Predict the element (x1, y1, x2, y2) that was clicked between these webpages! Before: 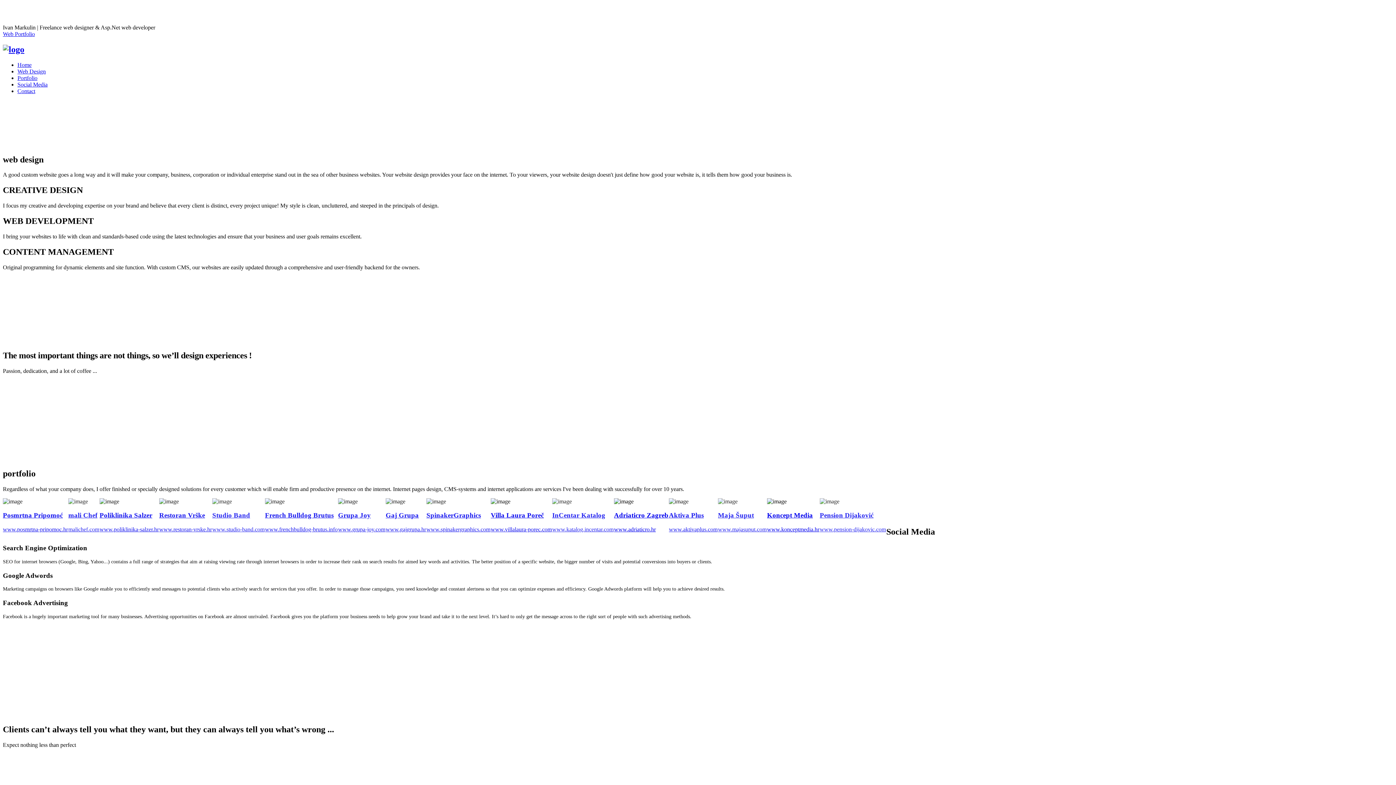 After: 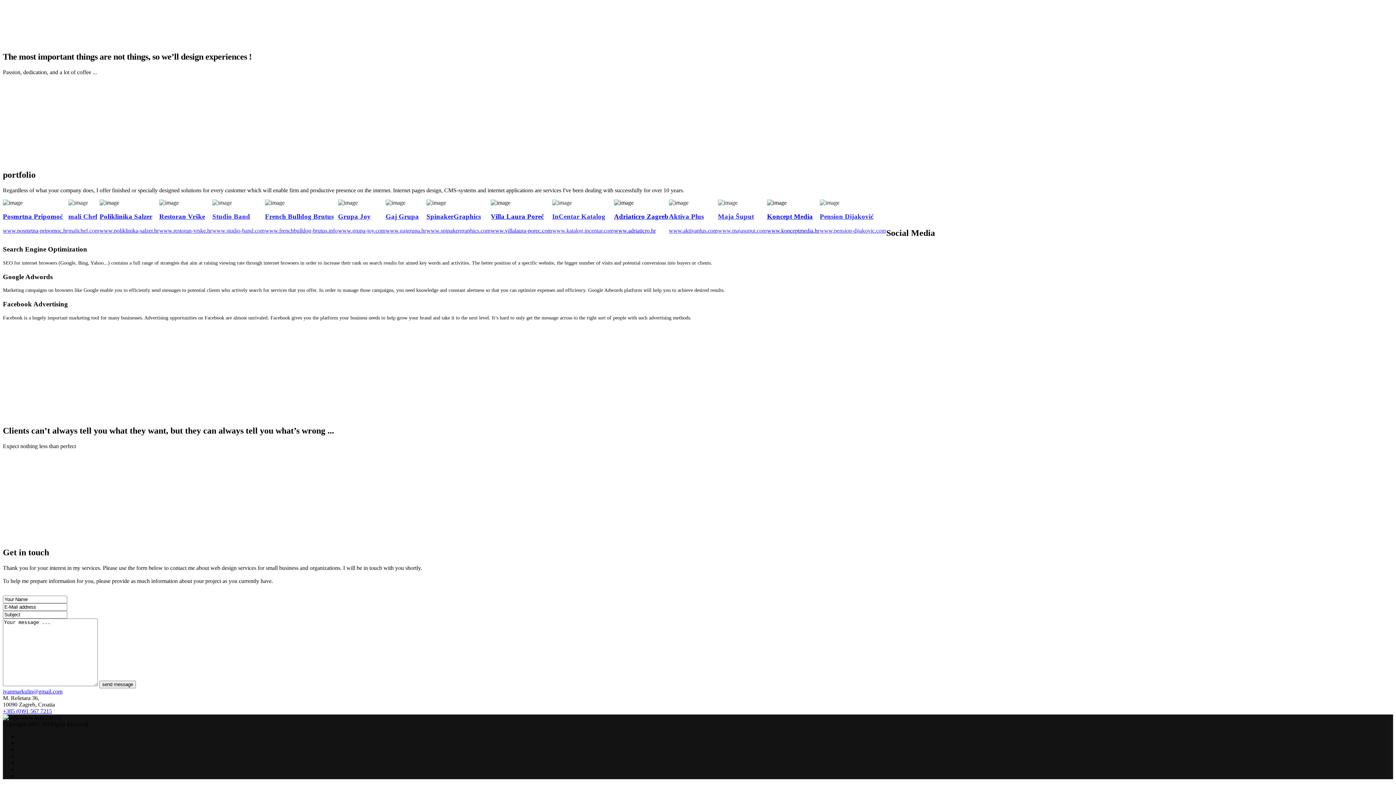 Action: label: Contact bbox: (17, 87, 35, 94)